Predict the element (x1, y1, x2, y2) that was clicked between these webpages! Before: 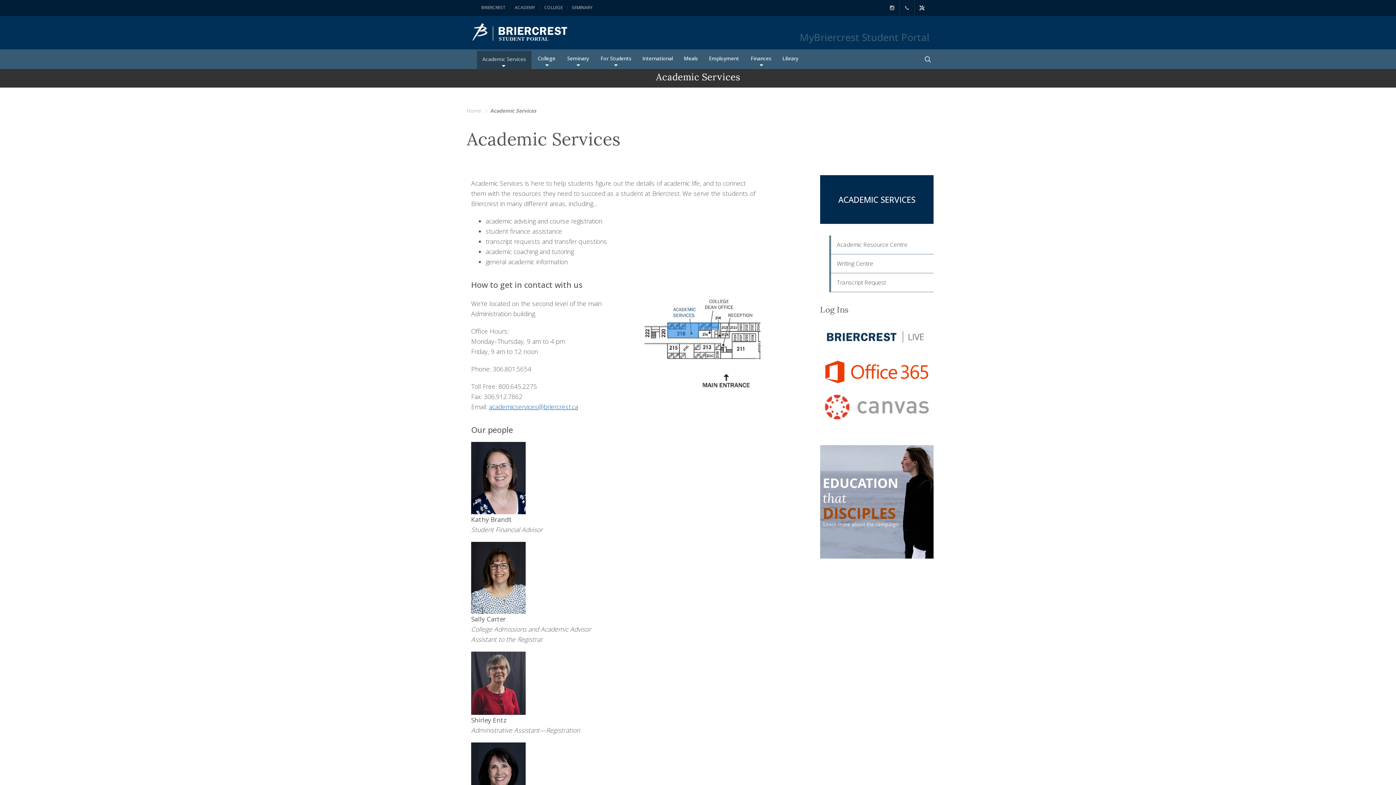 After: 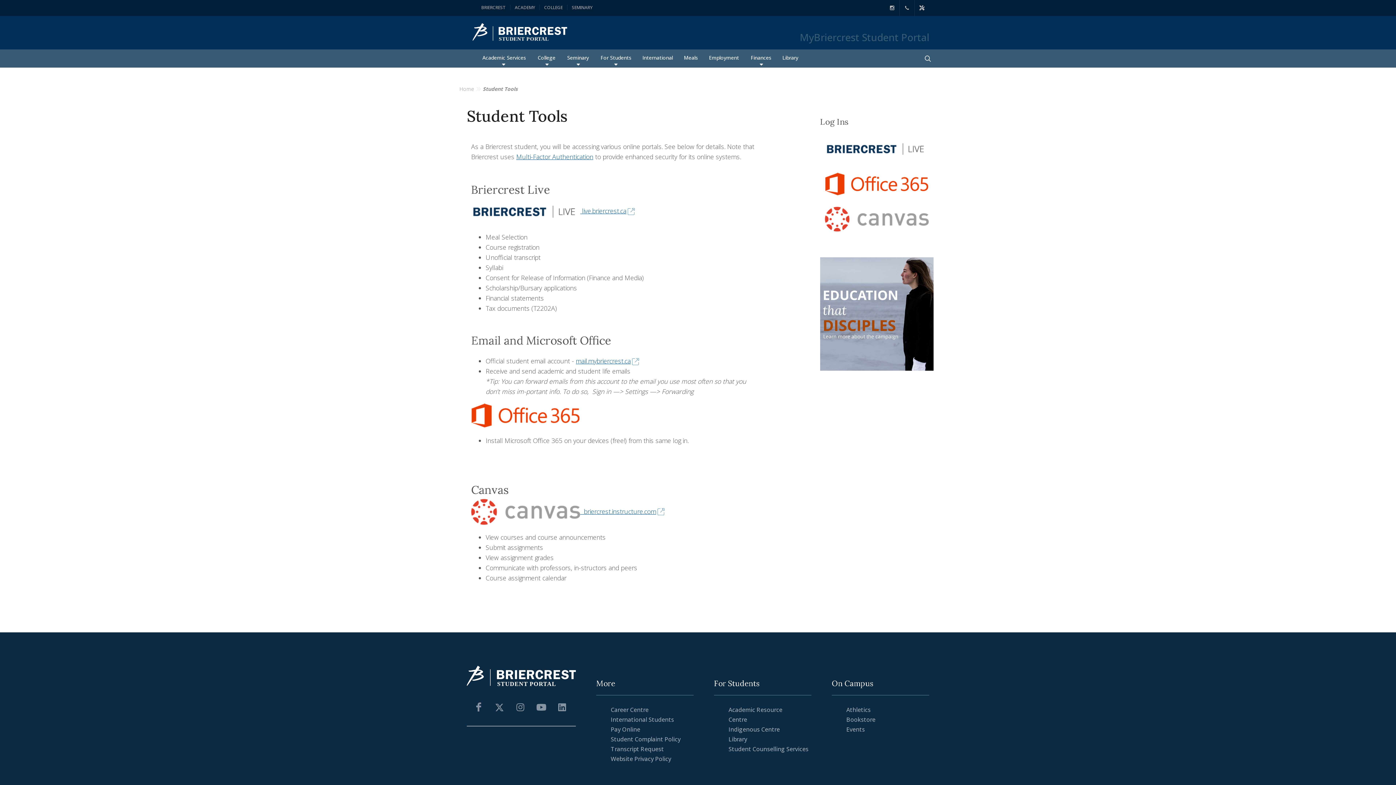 Action: bbox: (914, 0, 929, 16) label: Tools